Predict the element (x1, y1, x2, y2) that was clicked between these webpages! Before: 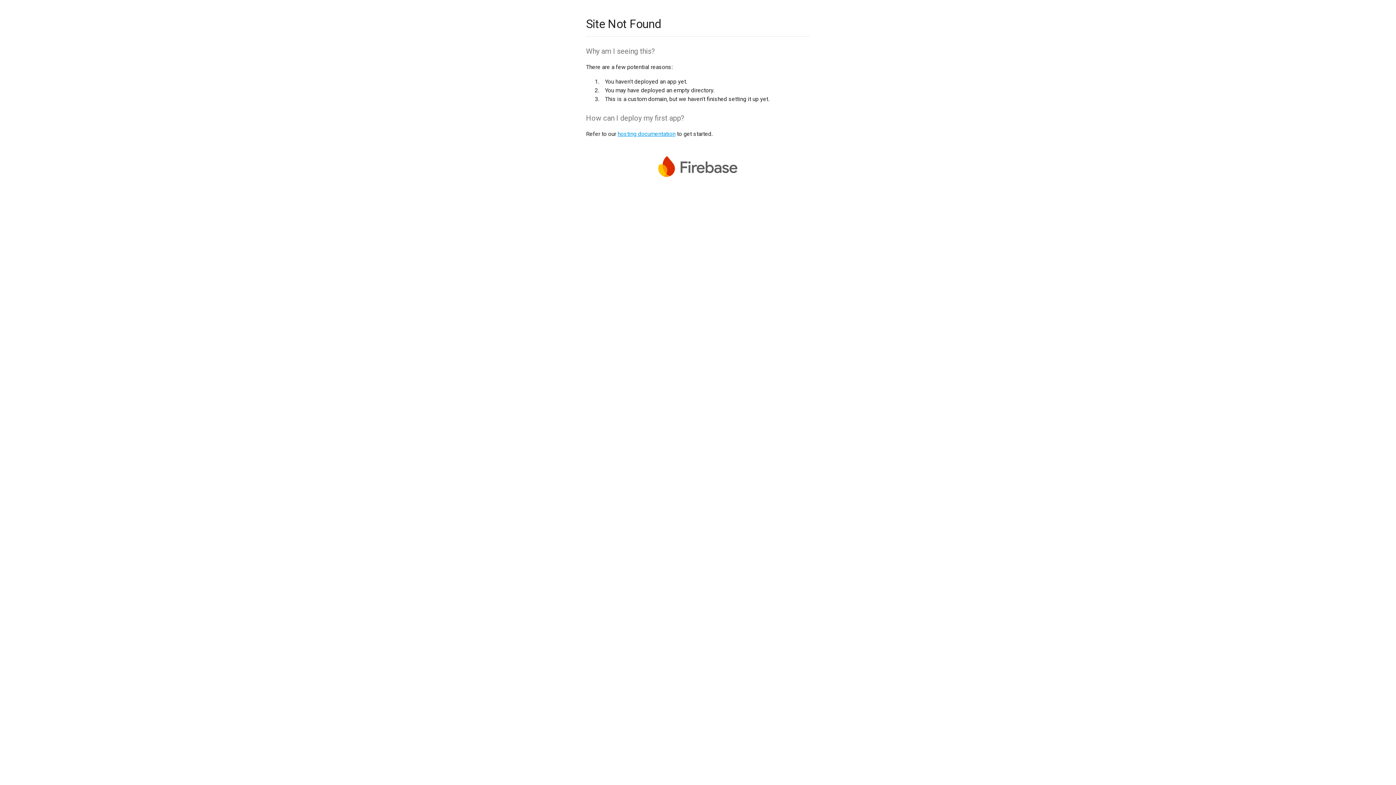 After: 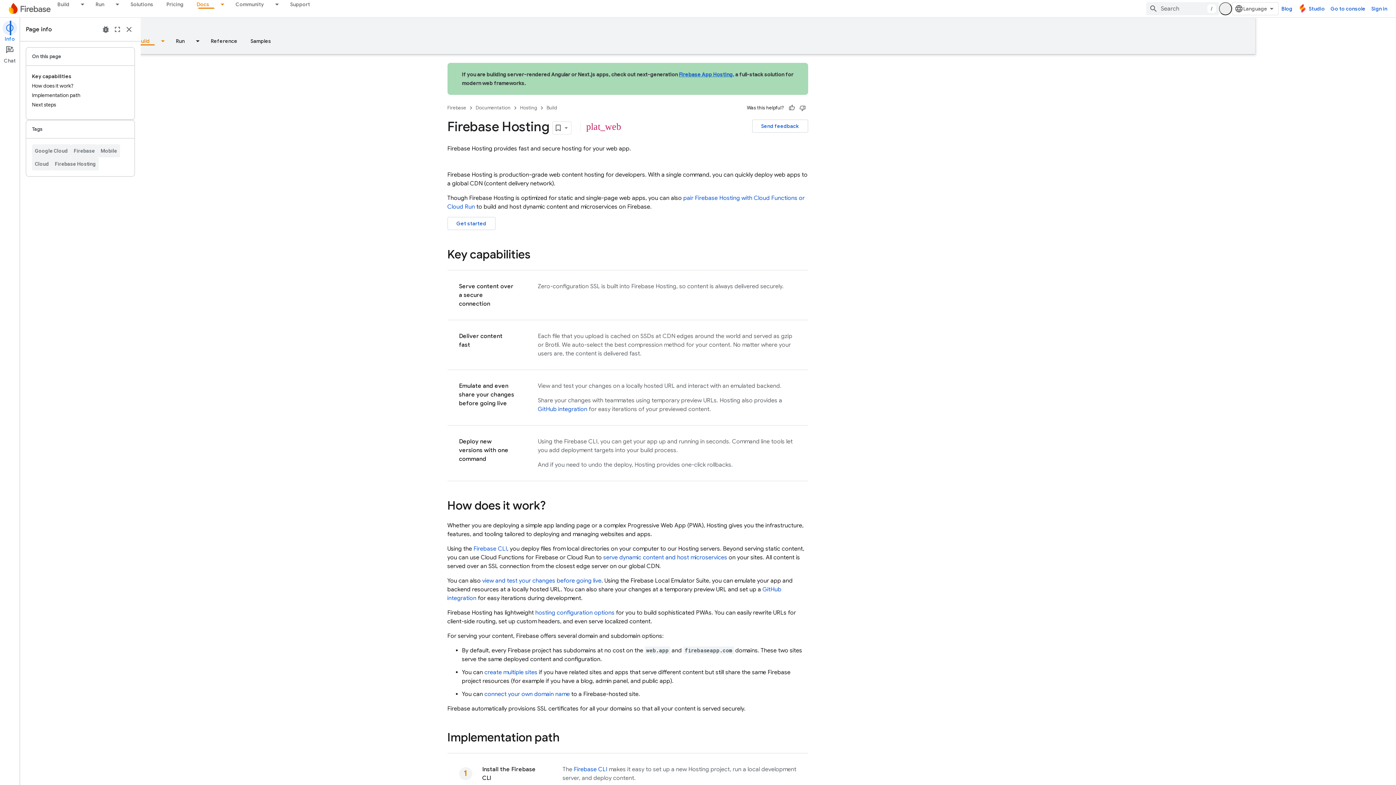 Action: label: hosting documentation bbox: (617, 130, 675, 137)